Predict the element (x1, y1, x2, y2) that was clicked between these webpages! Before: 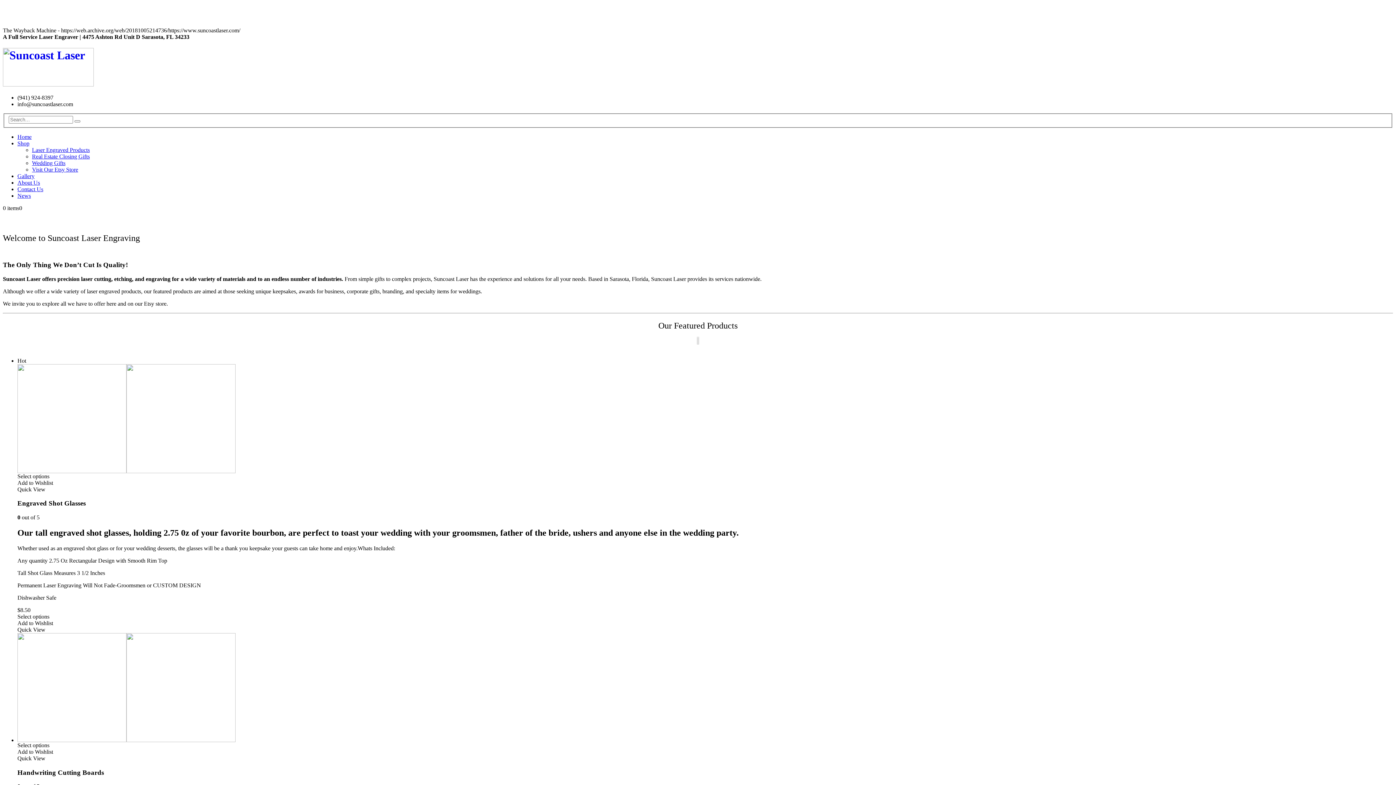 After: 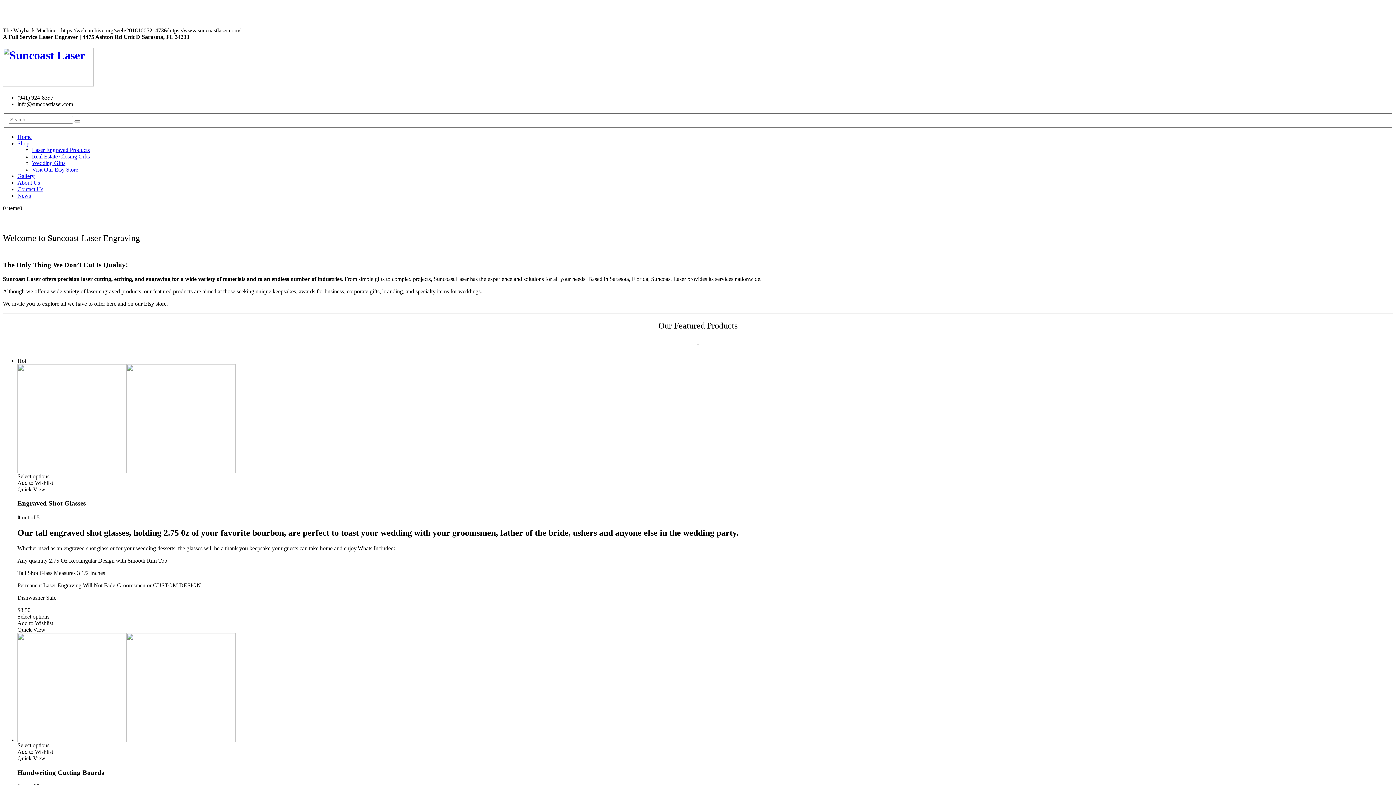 Action: bbox: (17, 140, 29, 146) label: Shop